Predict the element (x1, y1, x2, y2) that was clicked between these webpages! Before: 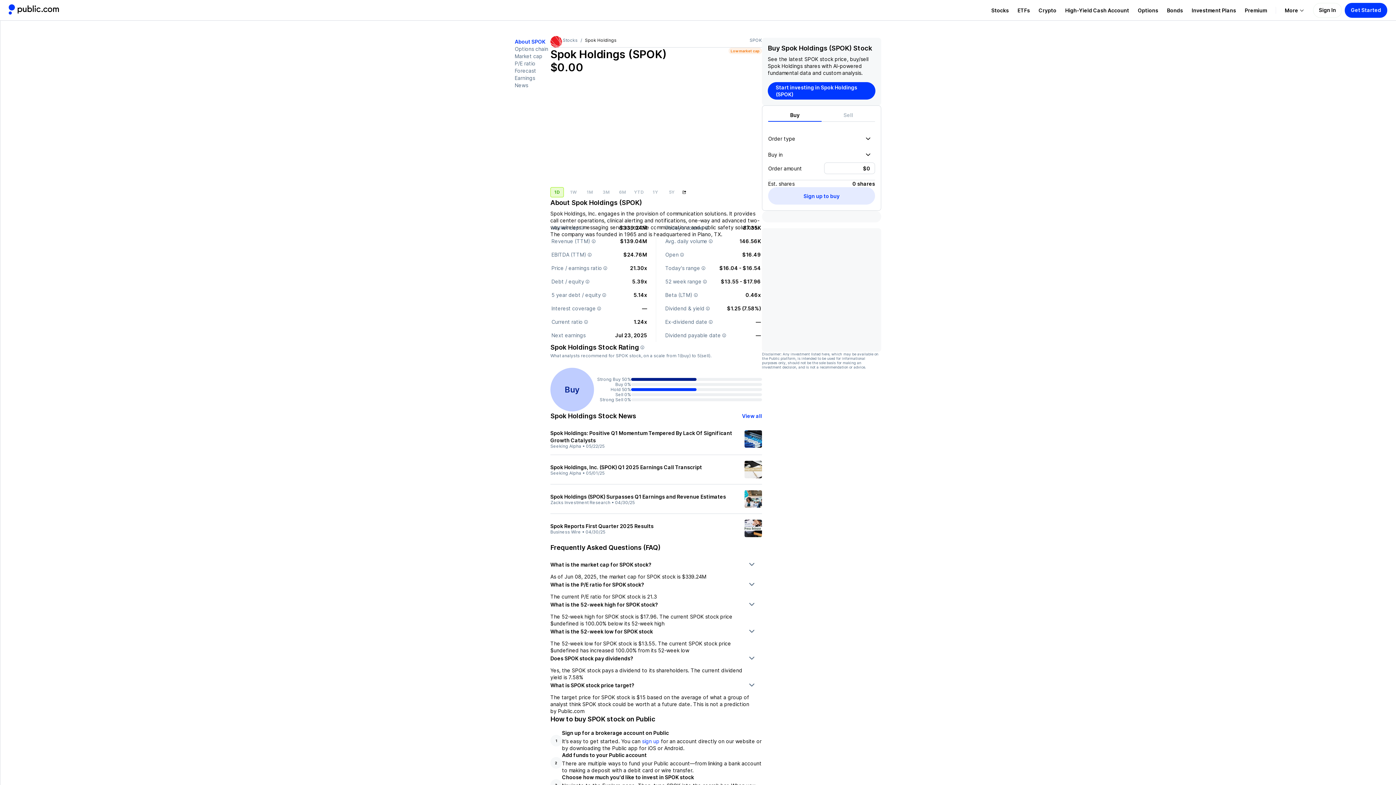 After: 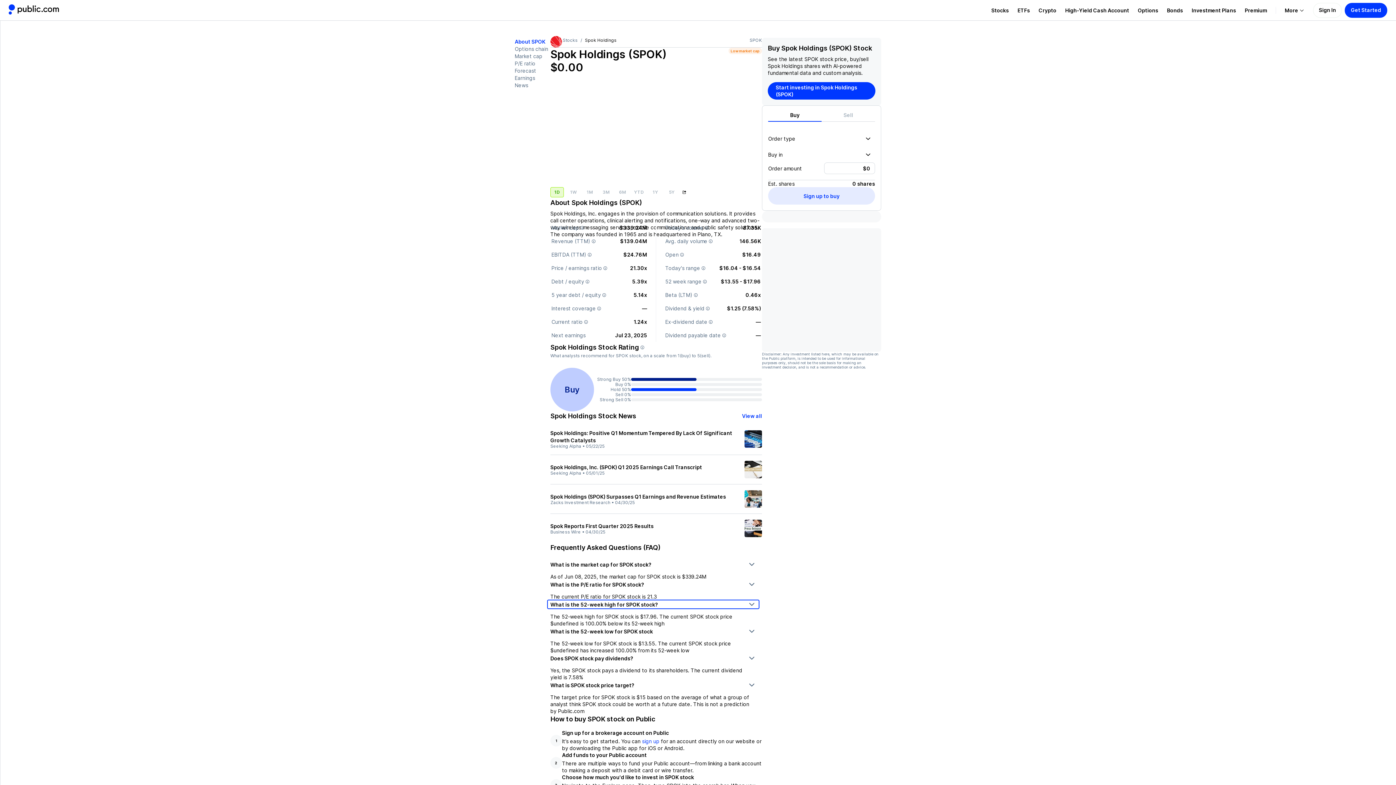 Action: bbox: (547, 600, 759, 609) label: What is the 52-week high for SPOK stock?